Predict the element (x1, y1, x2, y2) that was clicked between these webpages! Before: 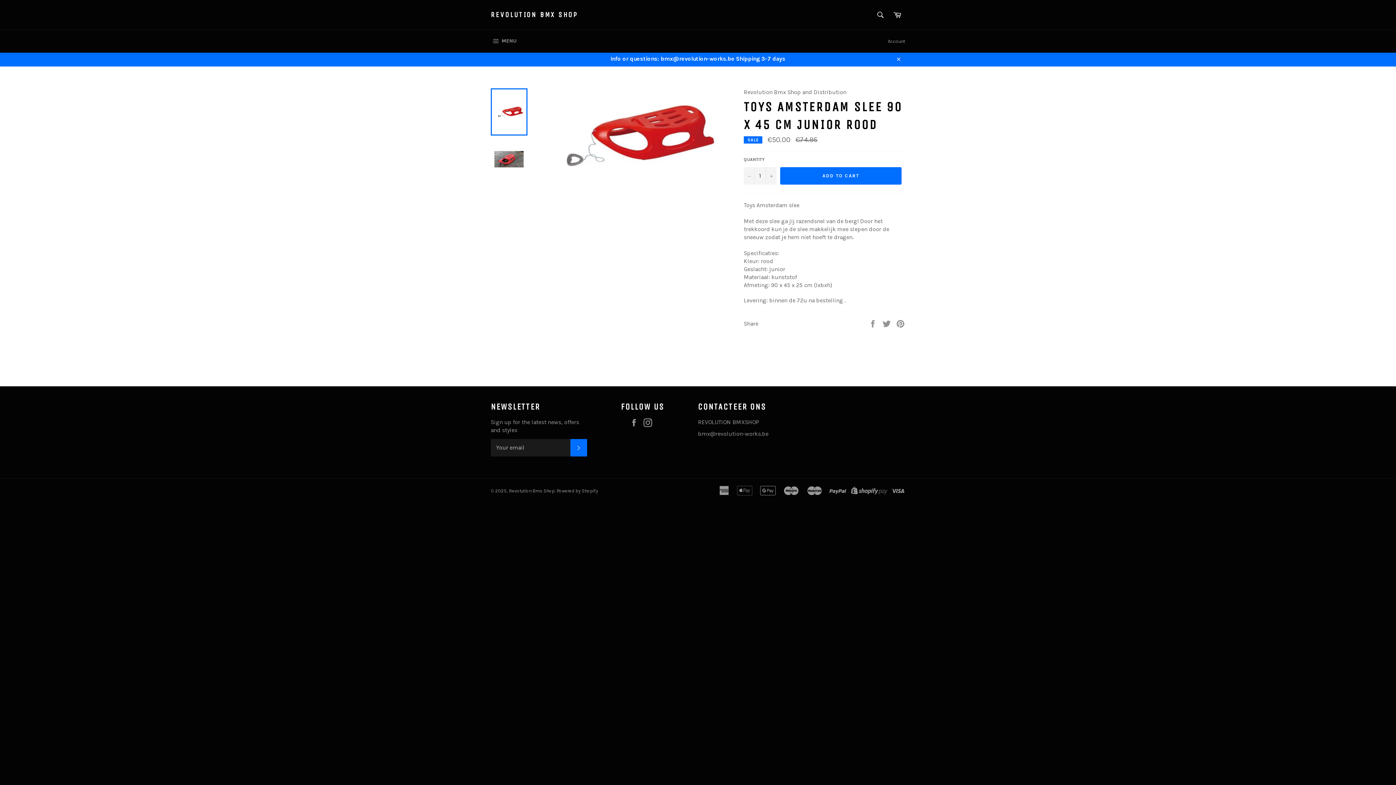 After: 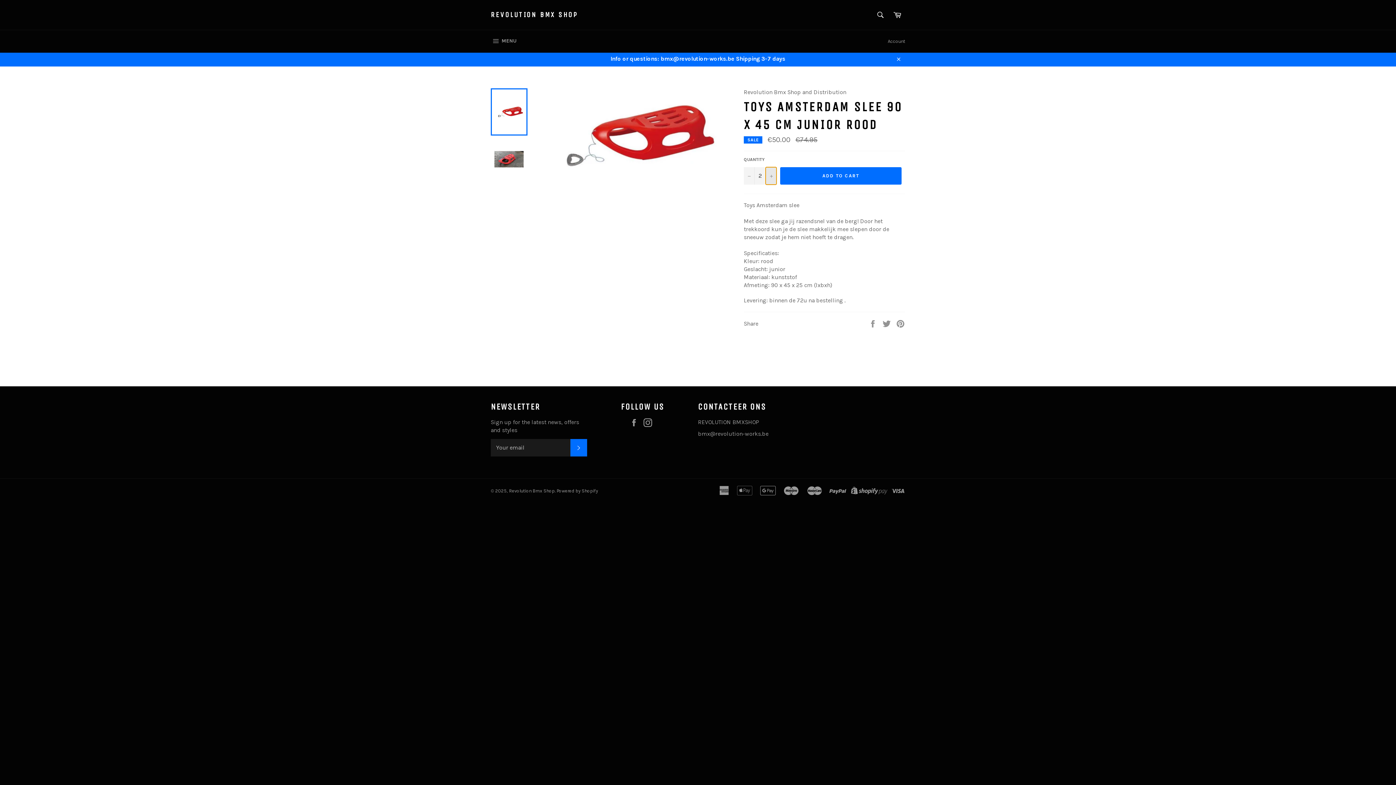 Action: label: Increase item quantity by one bbox: (765, 167, 776, 184)